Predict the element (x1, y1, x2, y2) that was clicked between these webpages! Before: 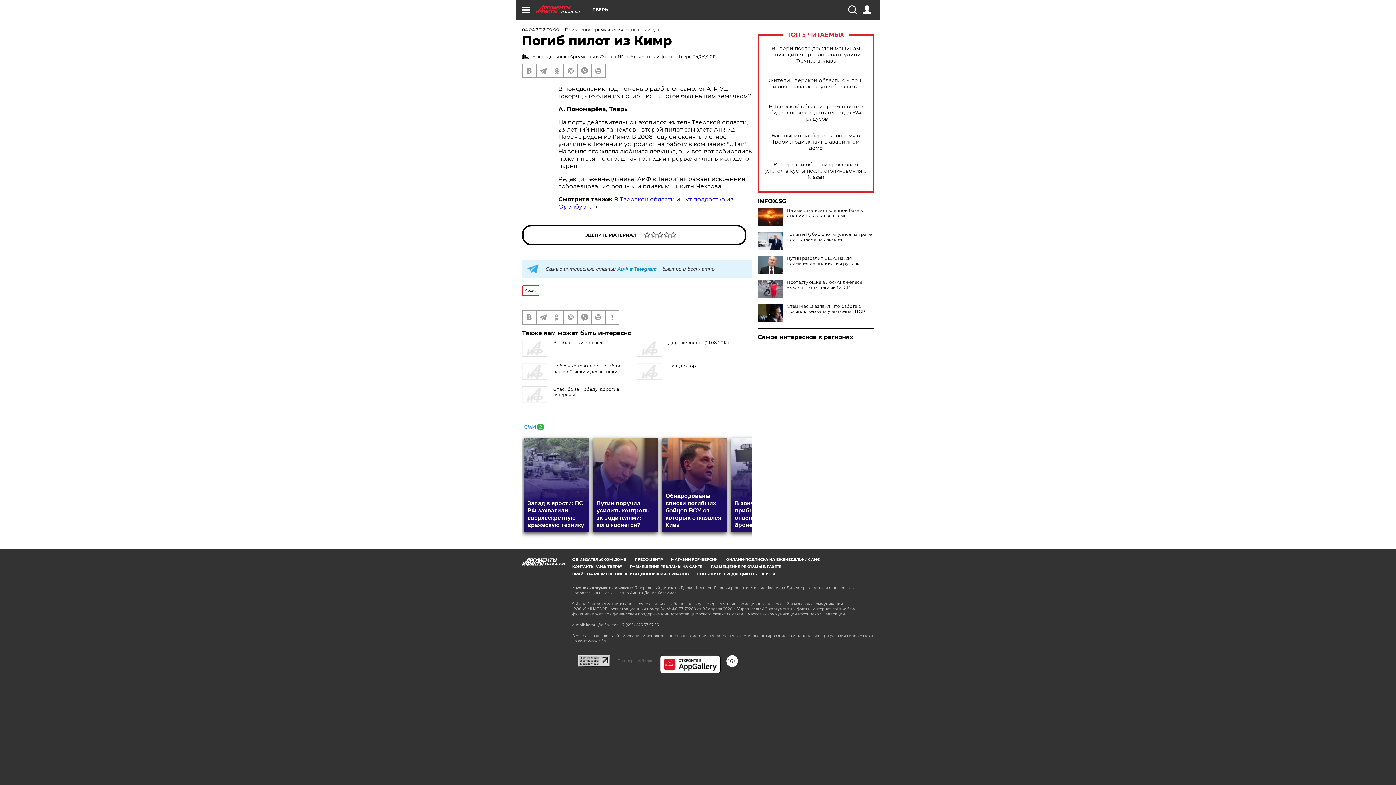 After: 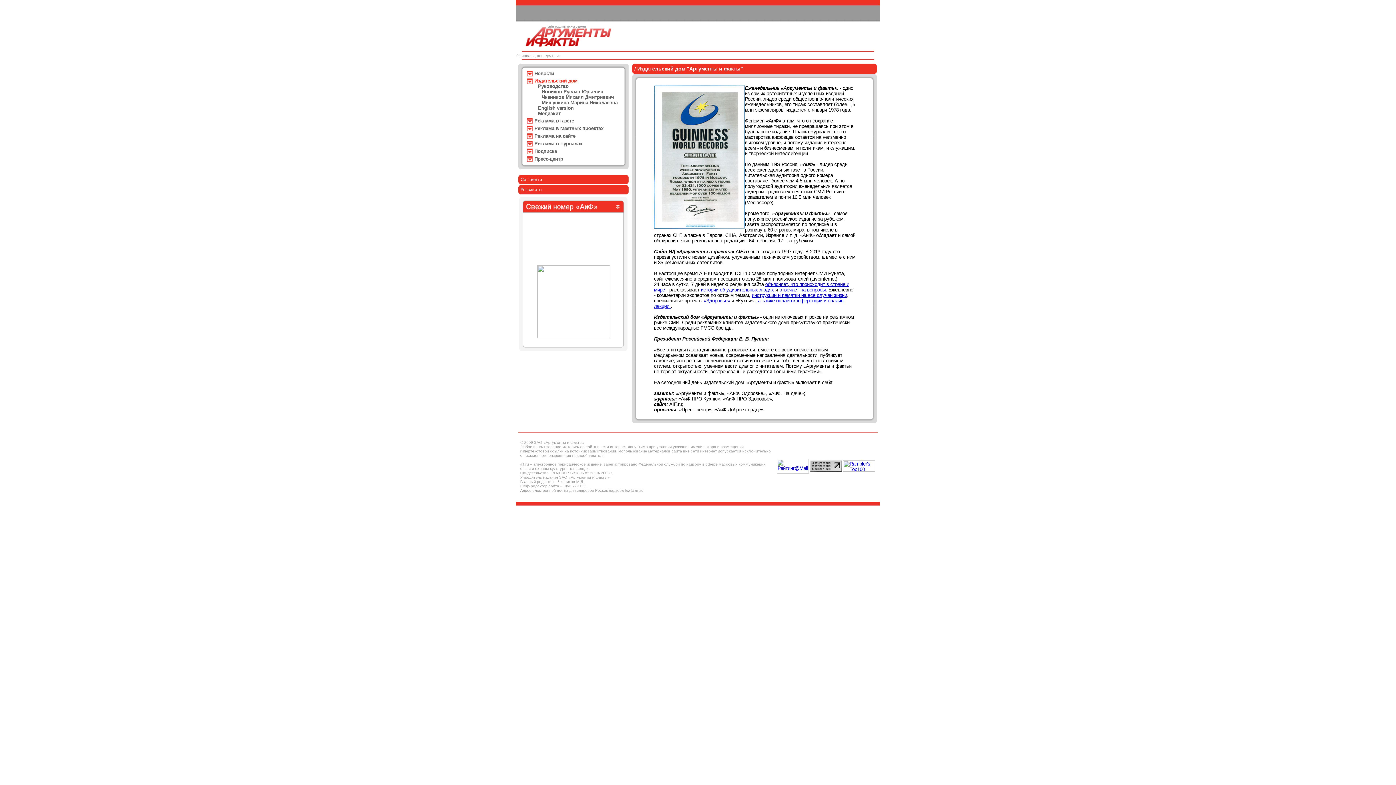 Action: bbox: (572, 557, 626, 562) label: ОБ ИЗДАТЕЛЬСКОМ ДОМЕ